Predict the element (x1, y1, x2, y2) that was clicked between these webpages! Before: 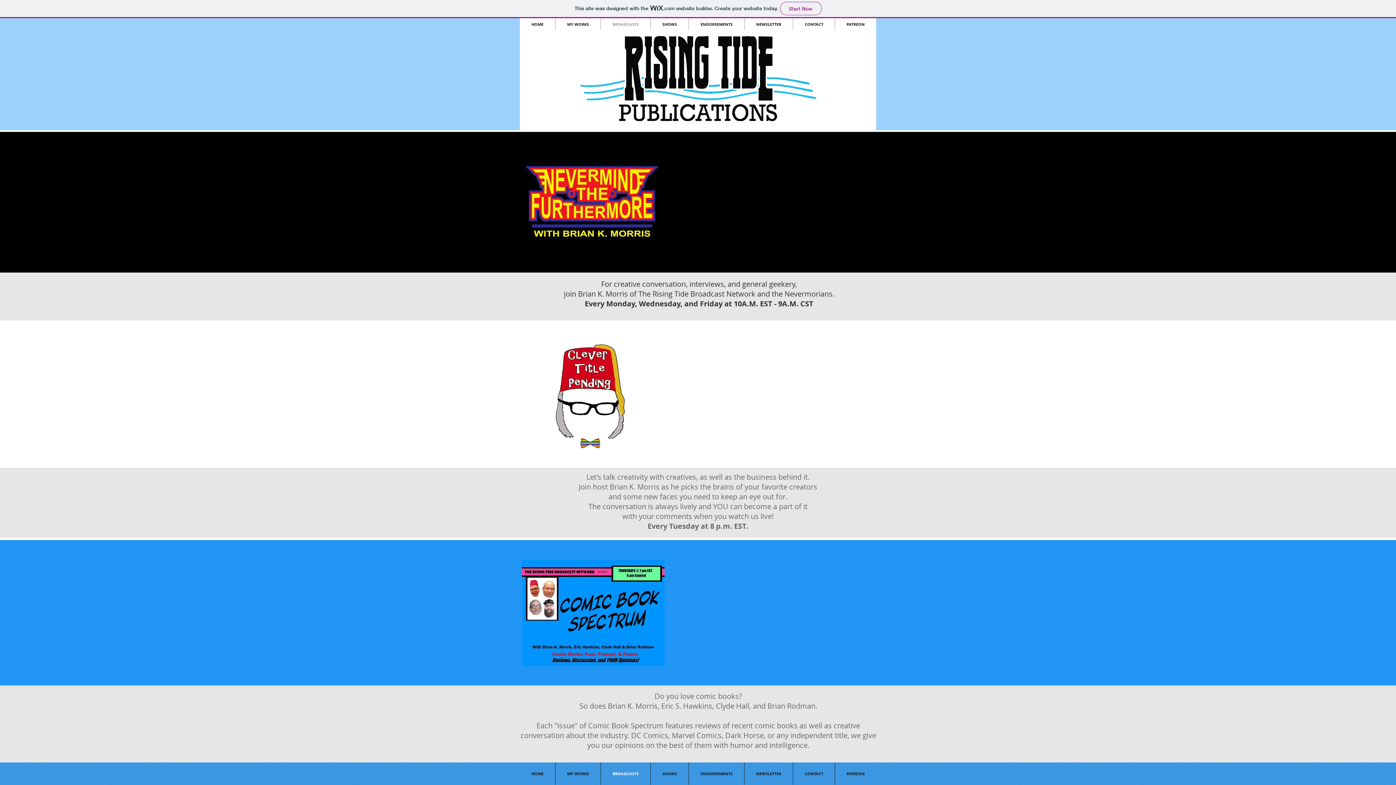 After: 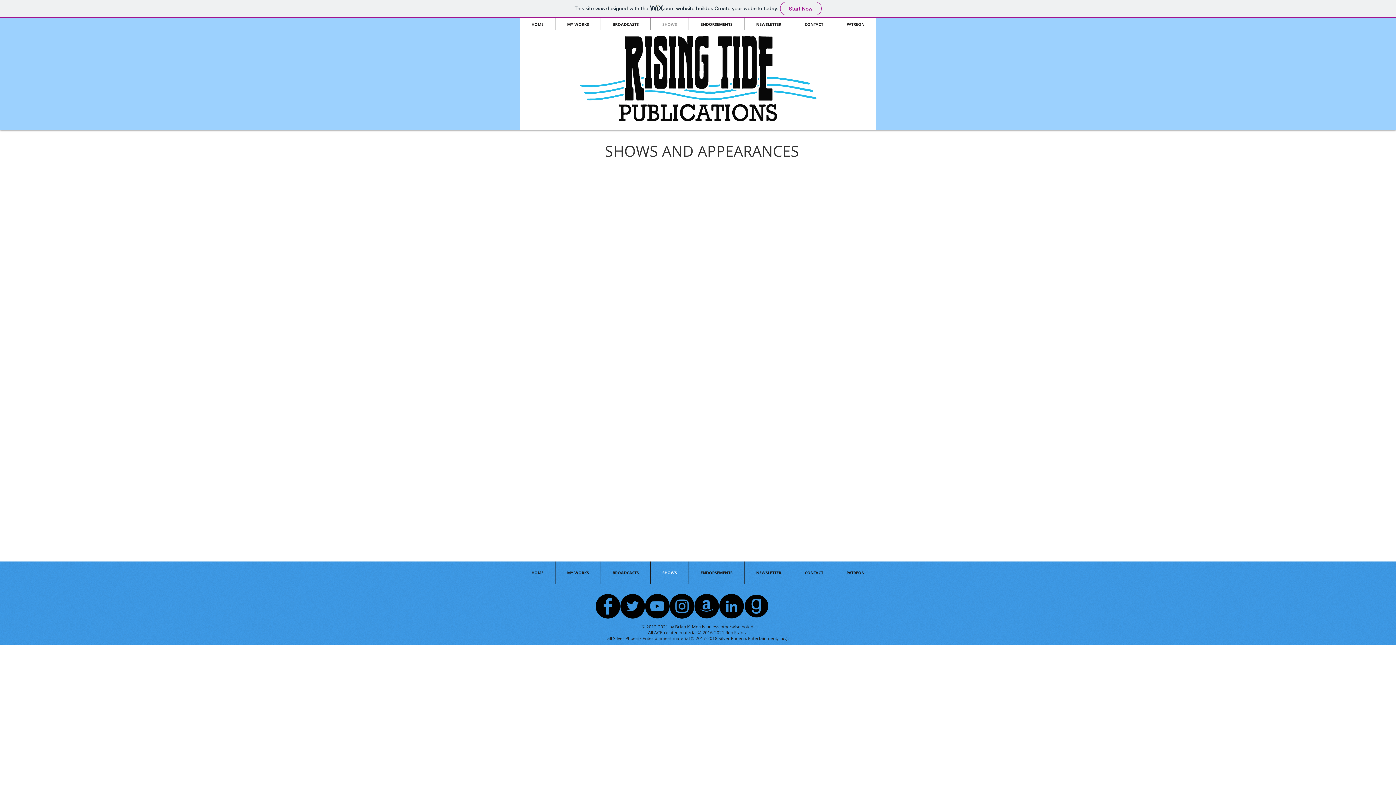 Action: label: SHOWS bbox: (650, 18, 688, 30)